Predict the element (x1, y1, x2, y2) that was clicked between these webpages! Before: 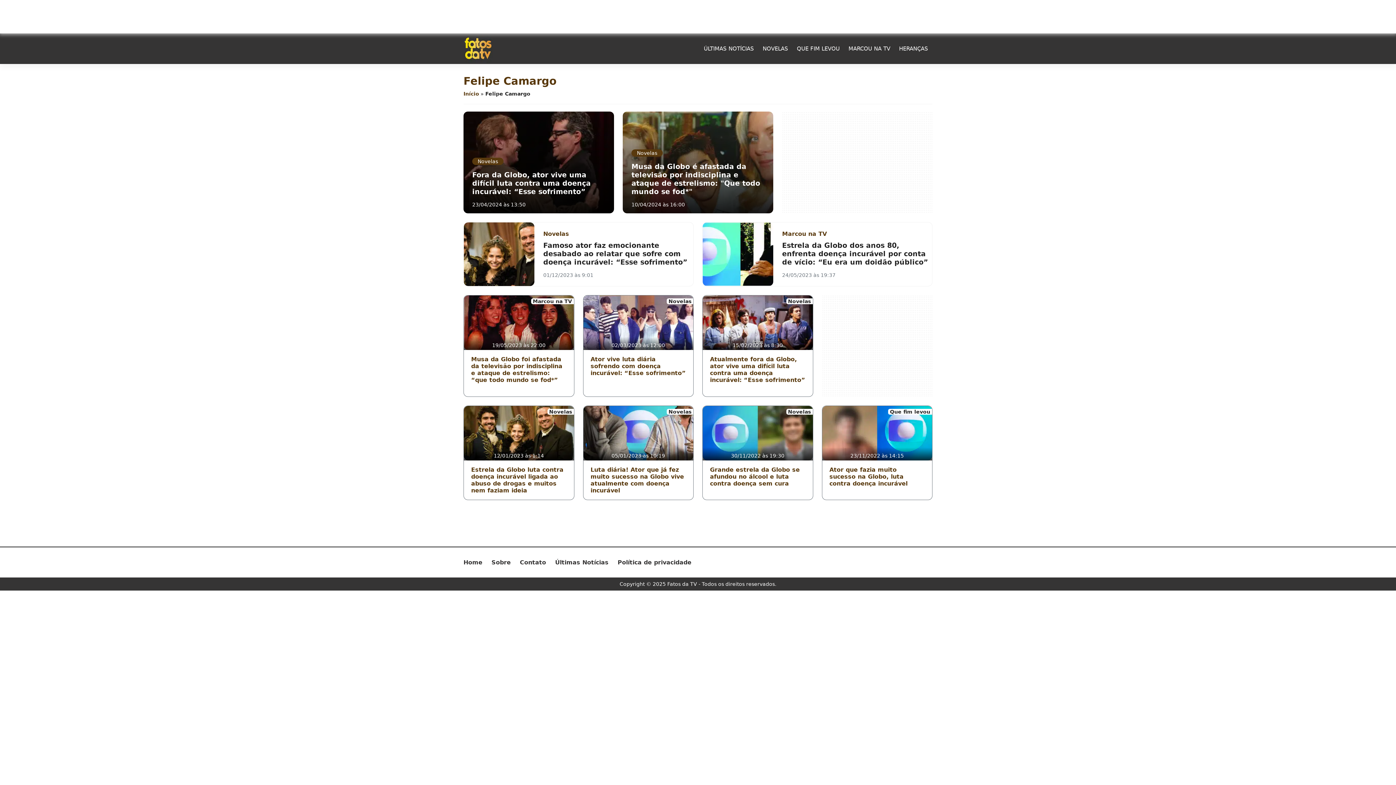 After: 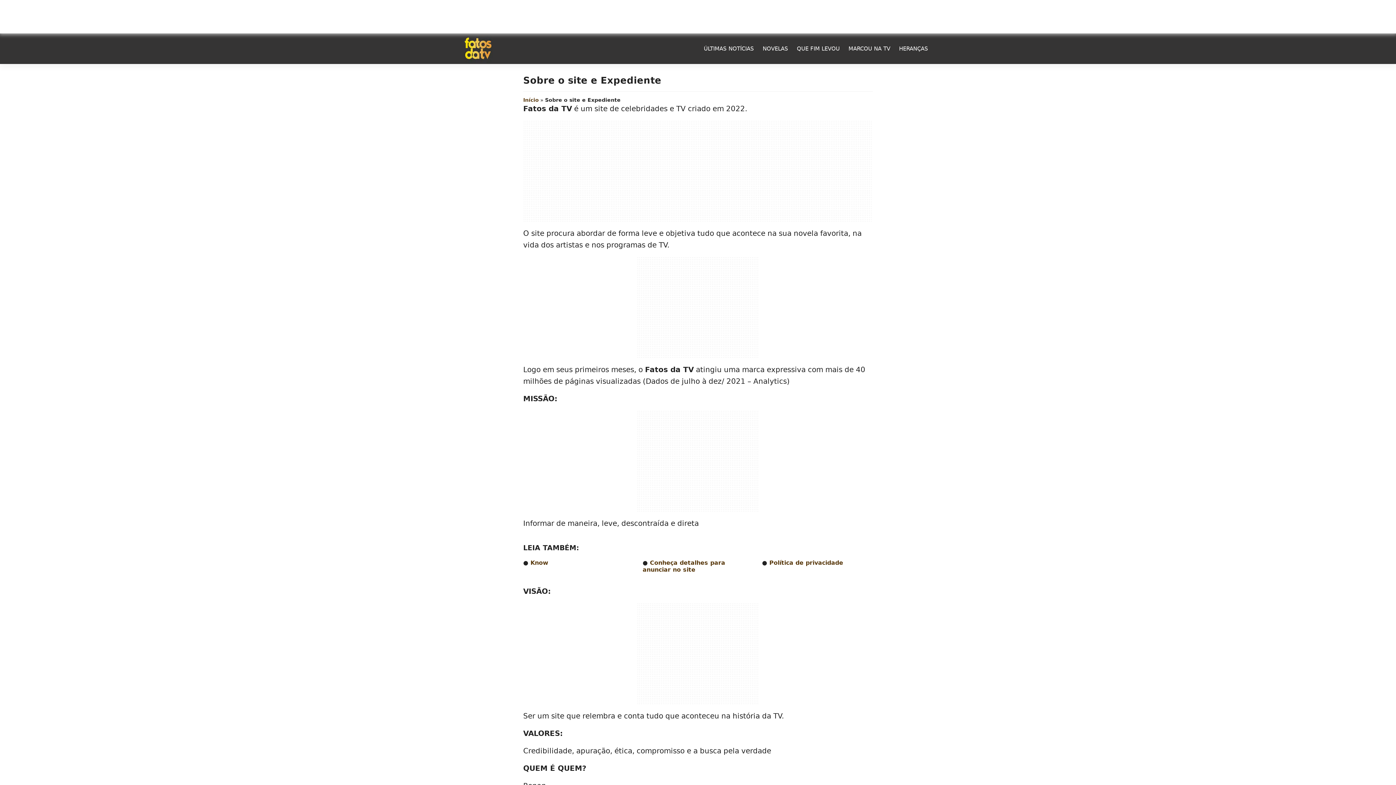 Action: label: Sobre bbox: (491, 554, 510, 570)